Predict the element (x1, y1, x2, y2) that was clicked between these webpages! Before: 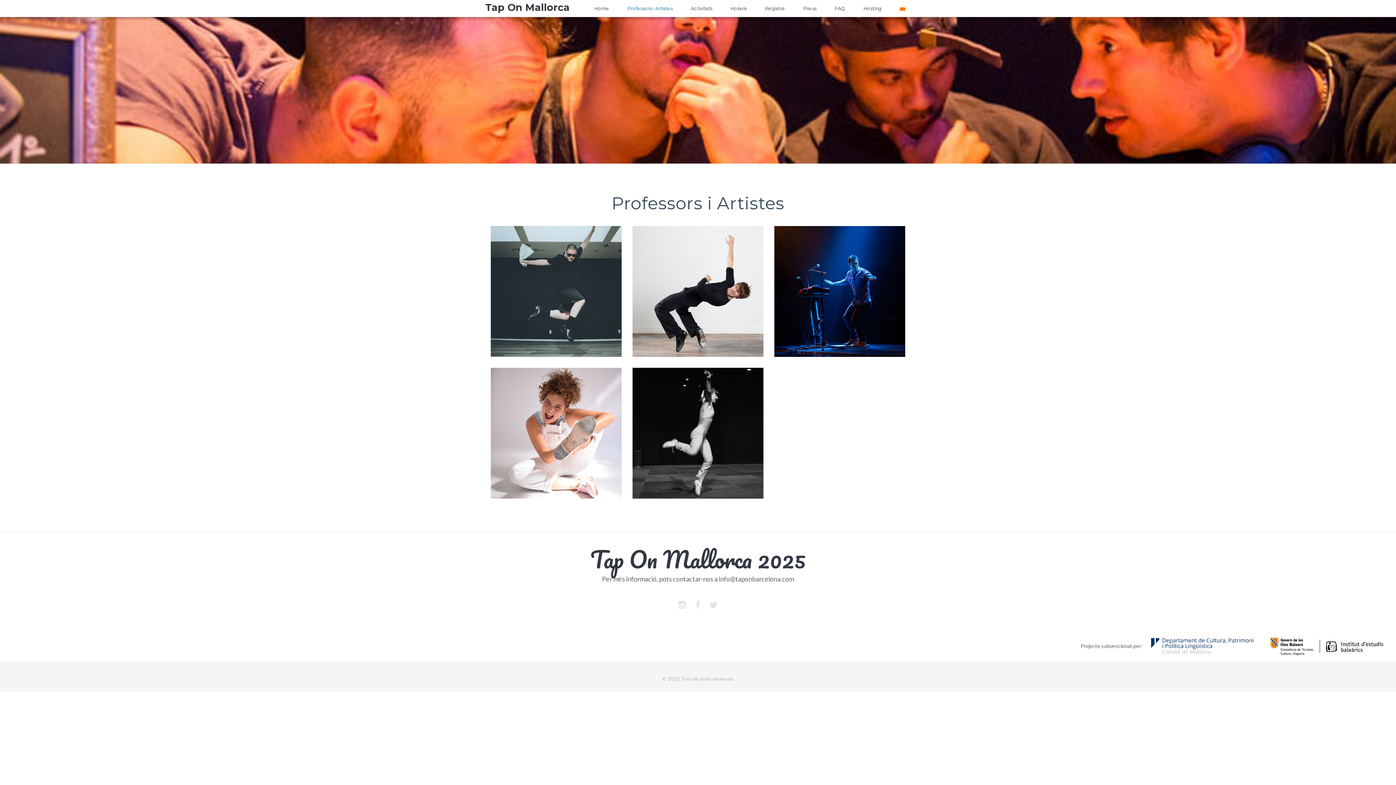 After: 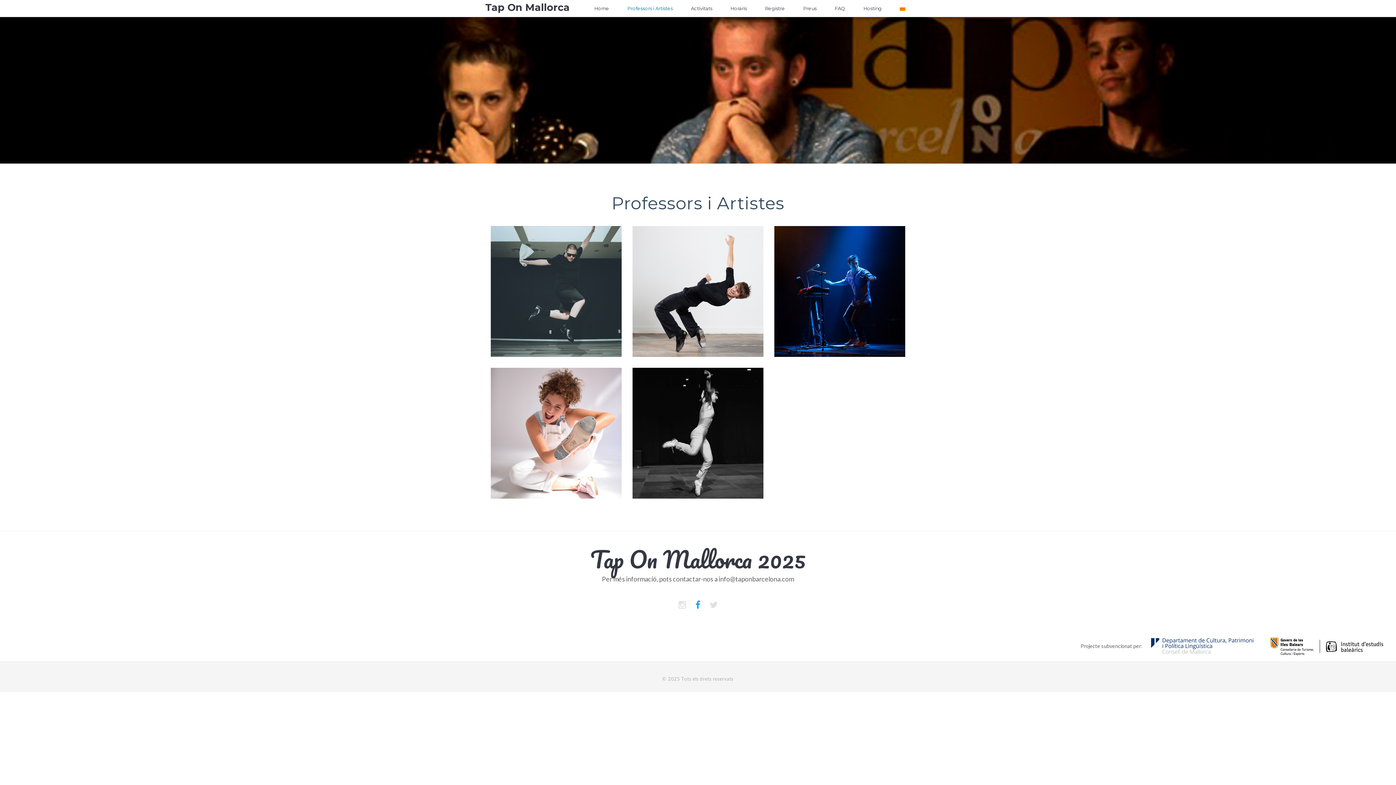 Action: bbox: (695, 599, 700, 610)